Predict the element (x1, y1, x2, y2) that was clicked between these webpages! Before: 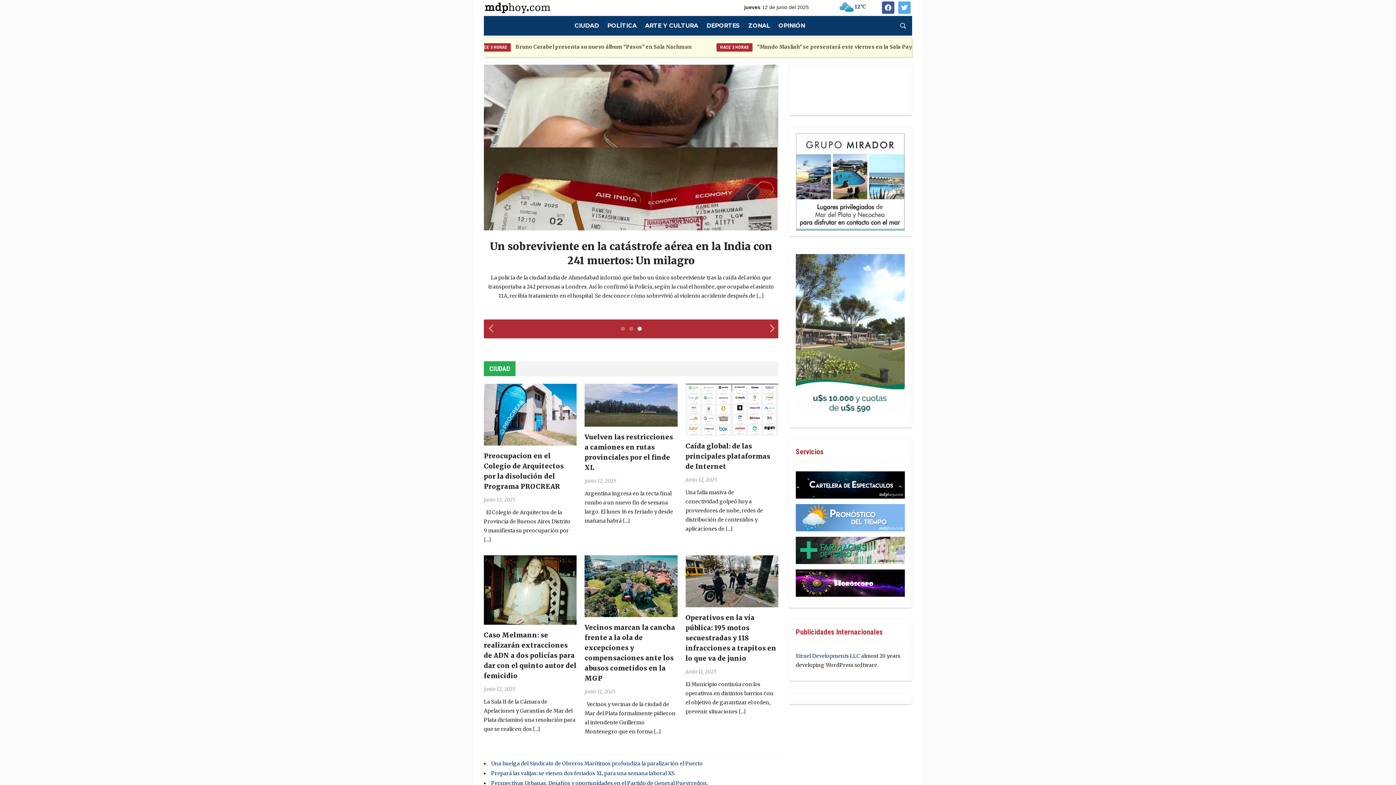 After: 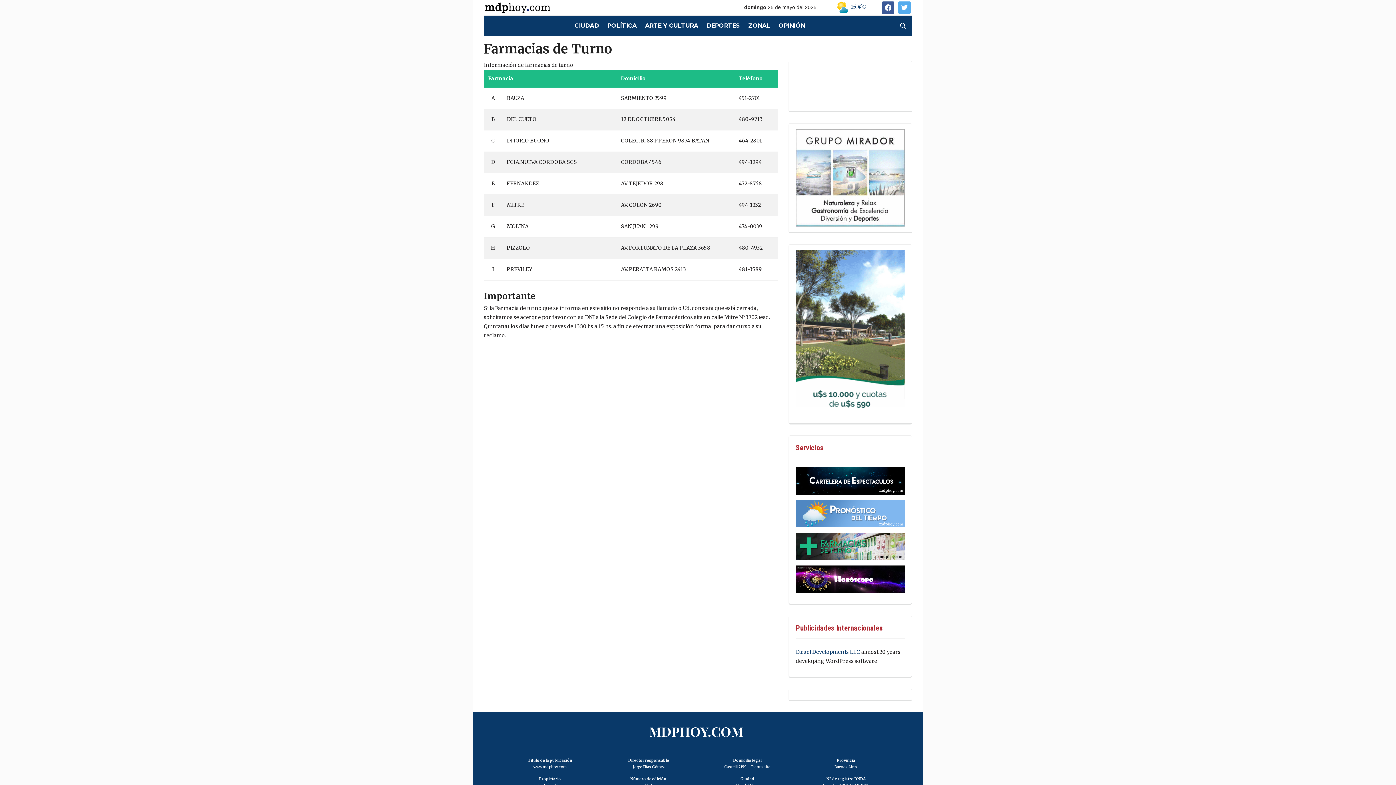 Action: bbox: (796, 537, 905, 564)